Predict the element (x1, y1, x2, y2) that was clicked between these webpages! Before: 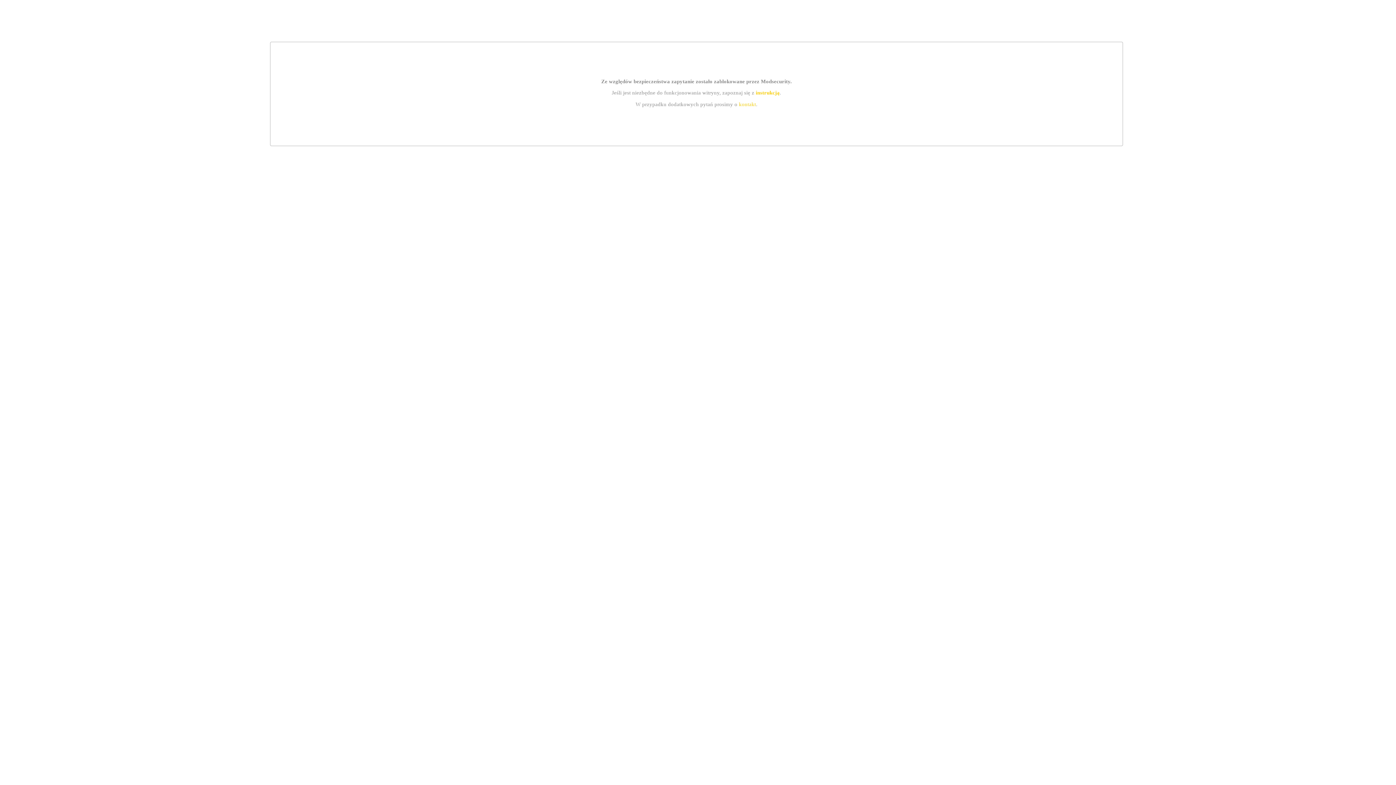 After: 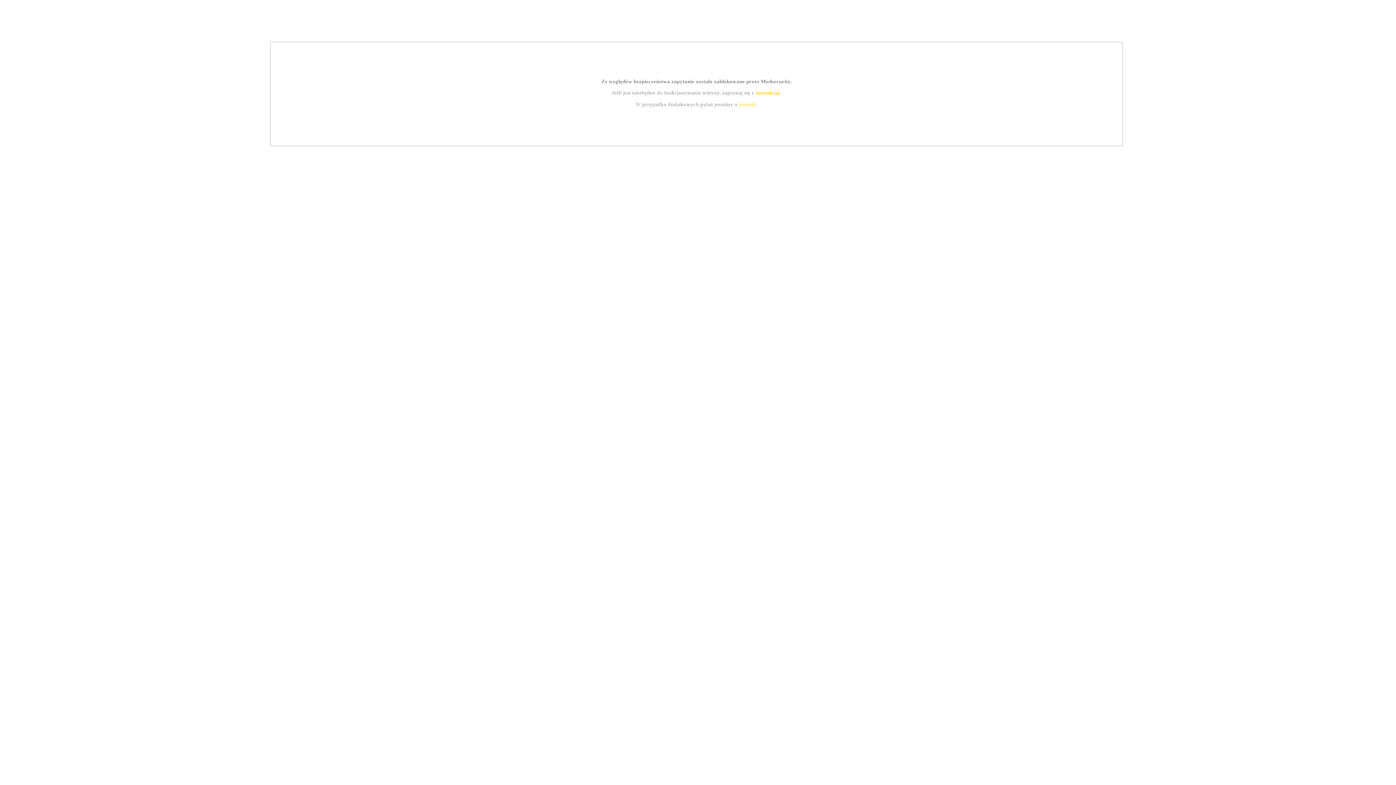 Action: label: instrukcją bbox: (755, 89, 779, 95)